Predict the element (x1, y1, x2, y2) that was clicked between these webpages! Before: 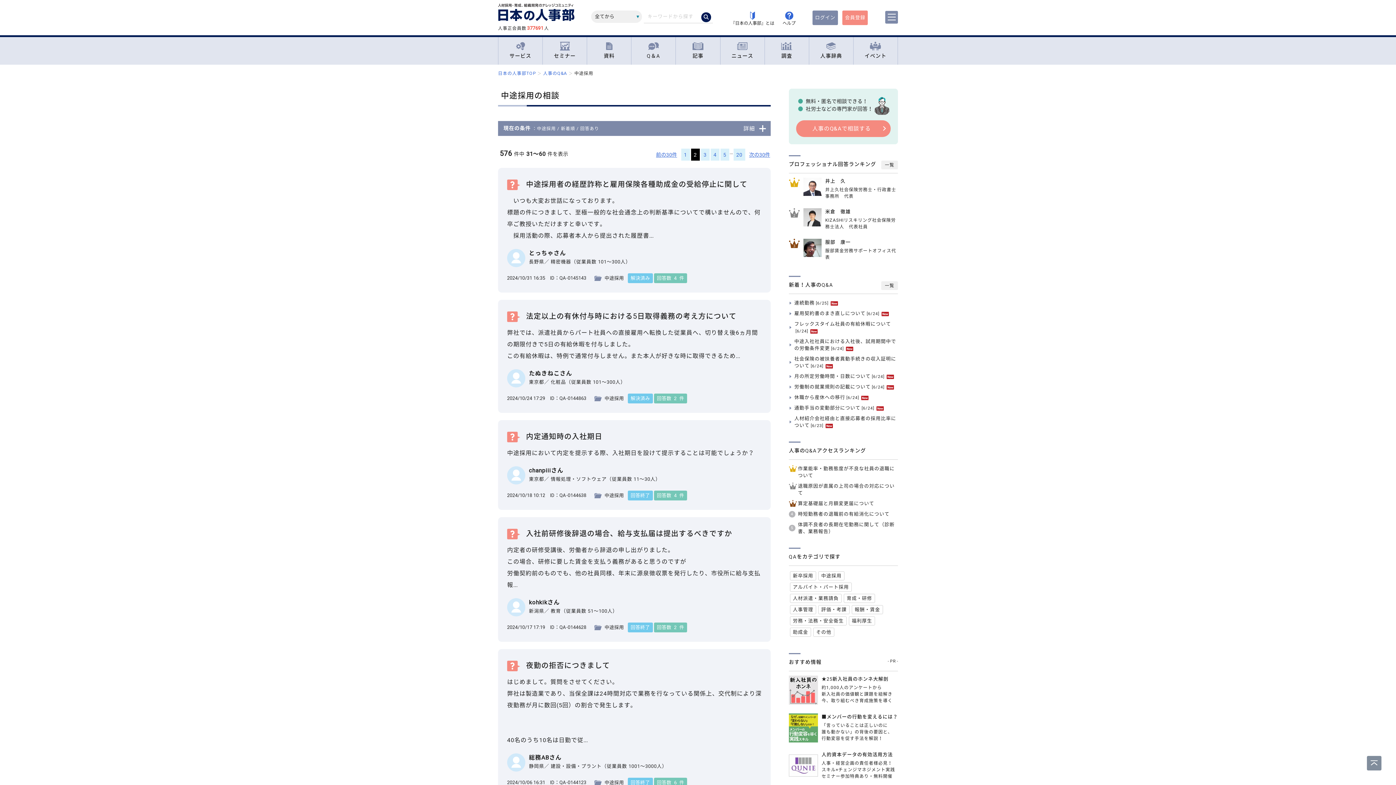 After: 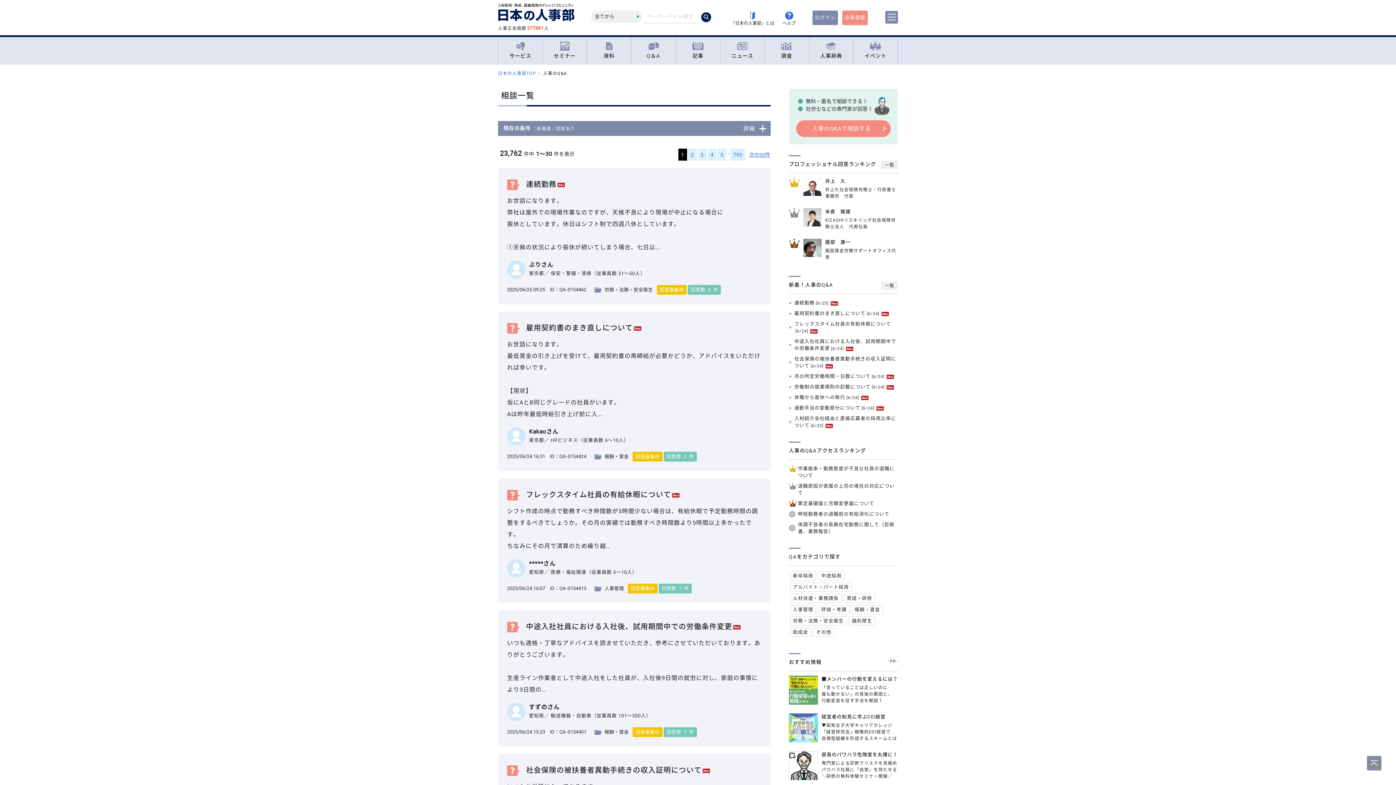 Action: bbox: (881, 281, 898, 290) label: 一覧